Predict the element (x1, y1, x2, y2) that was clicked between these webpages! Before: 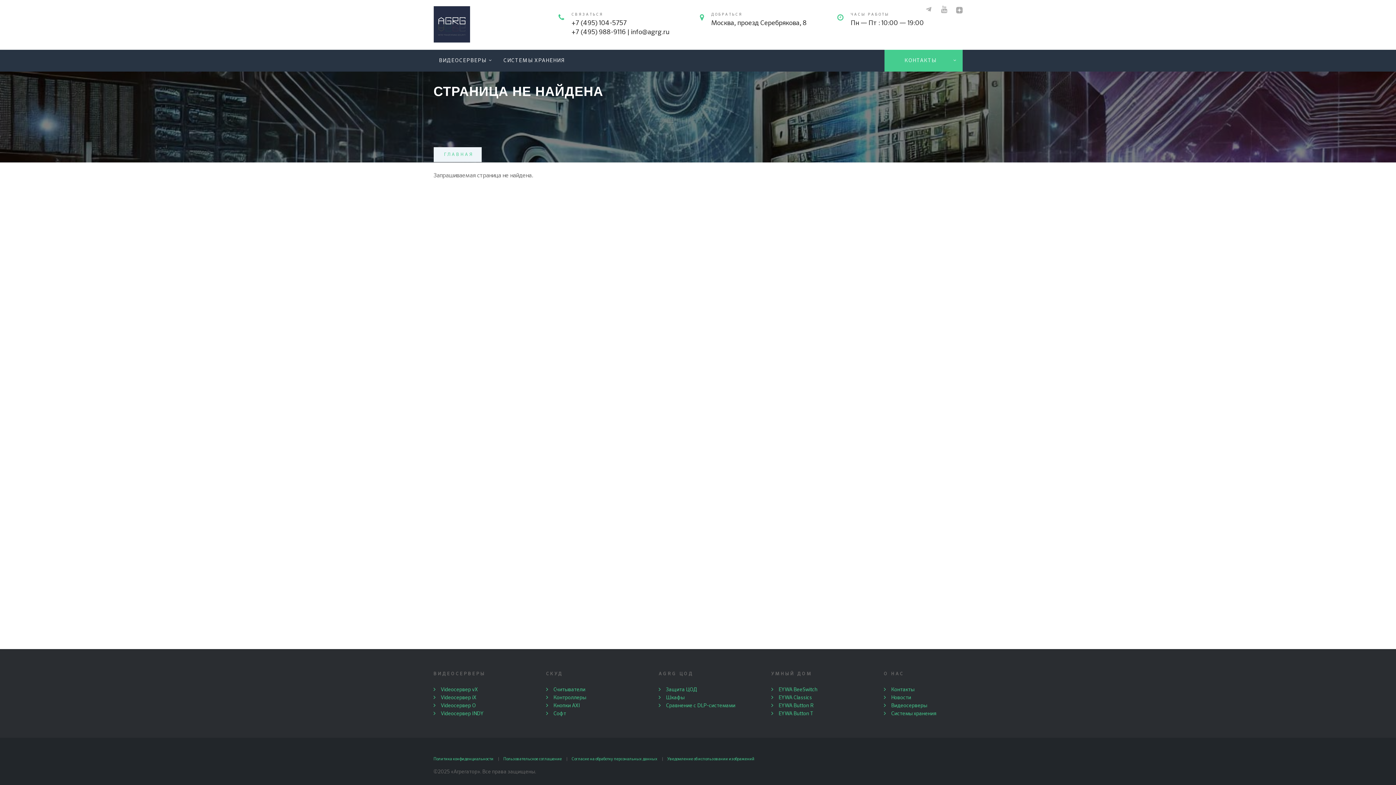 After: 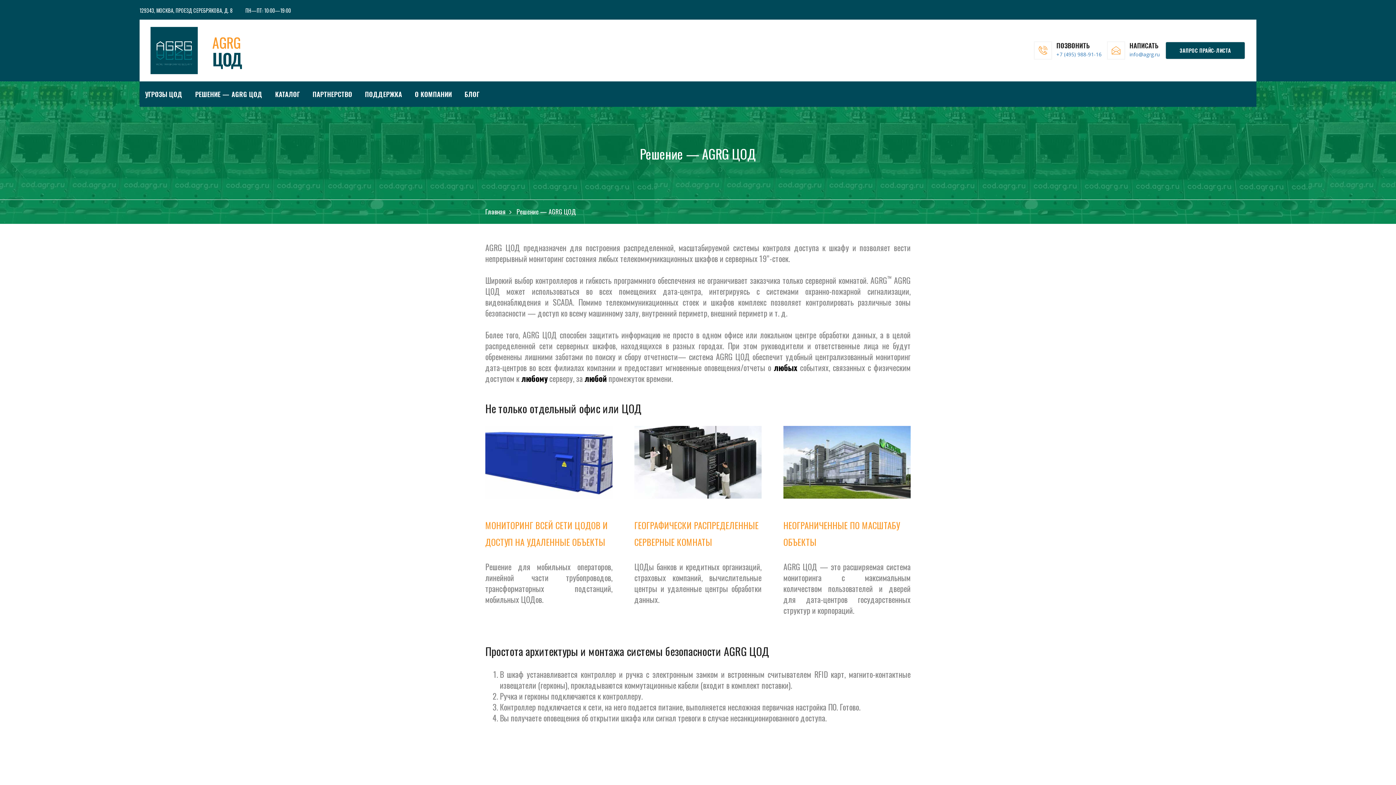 Action: bbox: (666, 687, 697, 692) label: Защита ЦОД